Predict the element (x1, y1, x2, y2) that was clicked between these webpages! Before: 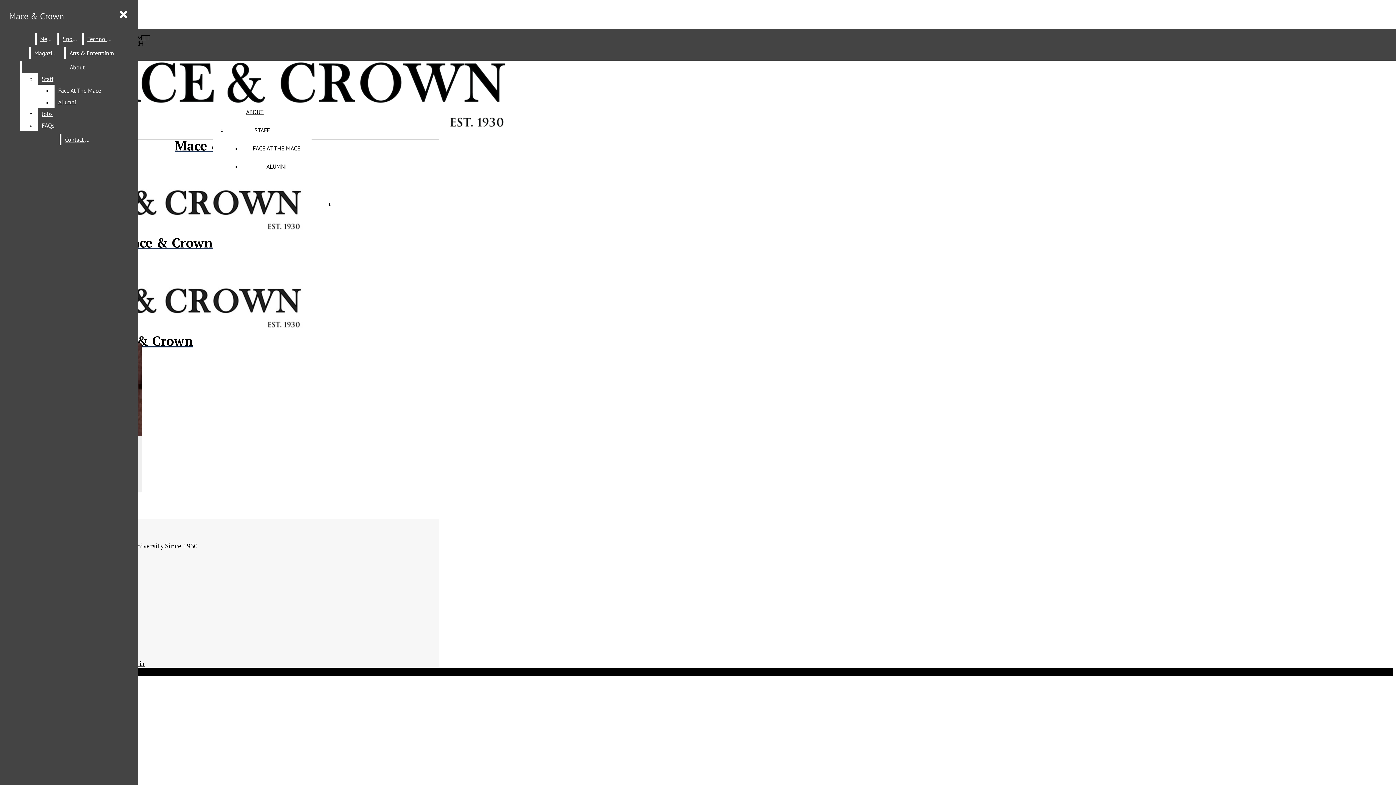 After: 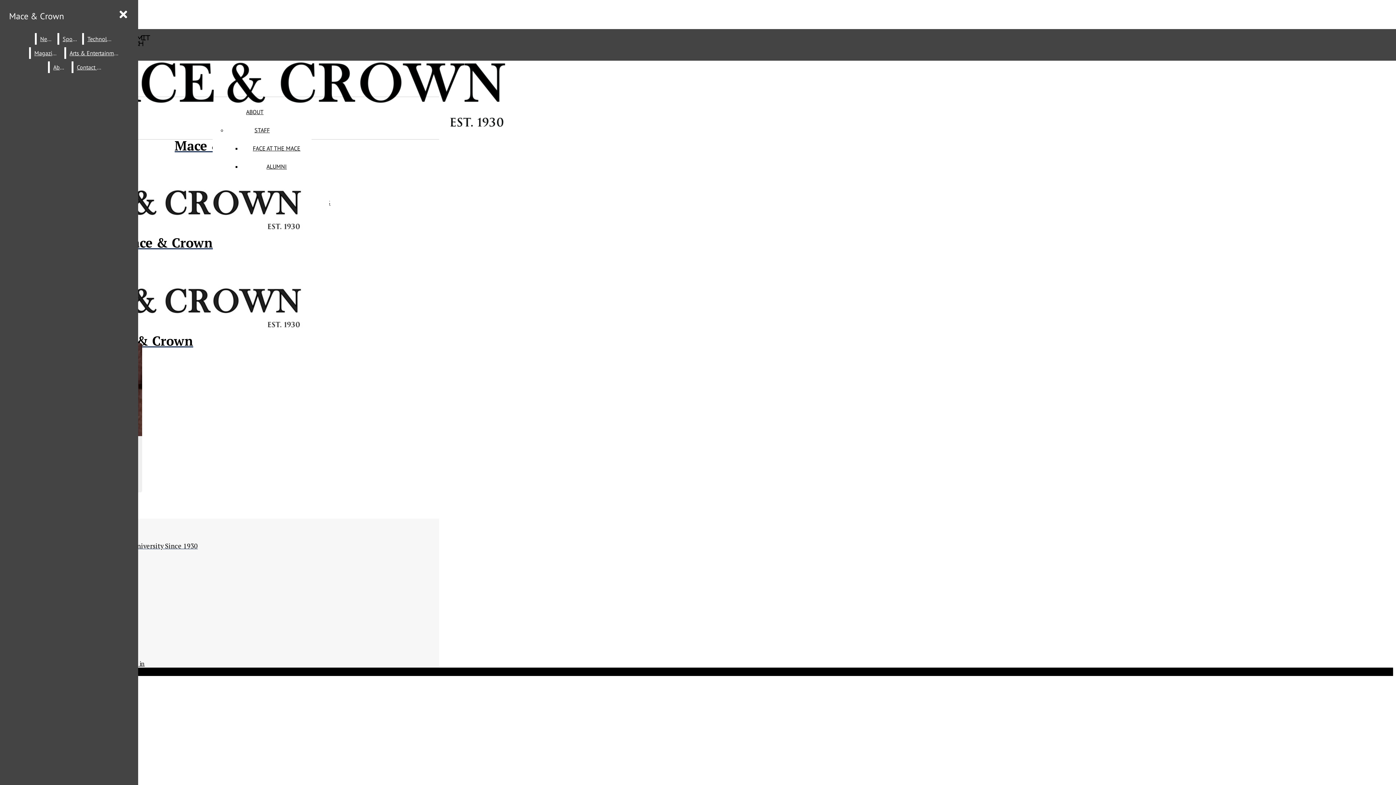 Action: label: Staff bbox: (38, 73, 132, 84)